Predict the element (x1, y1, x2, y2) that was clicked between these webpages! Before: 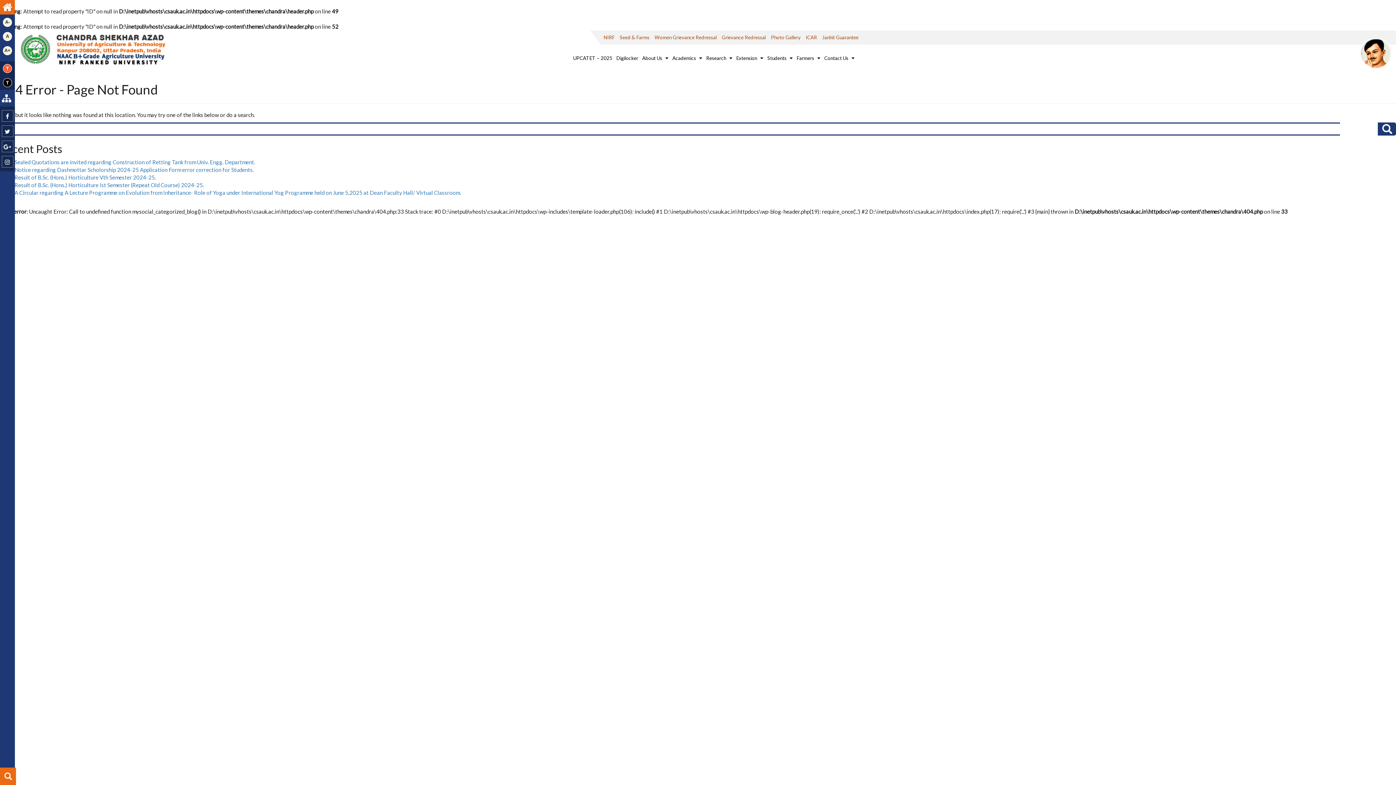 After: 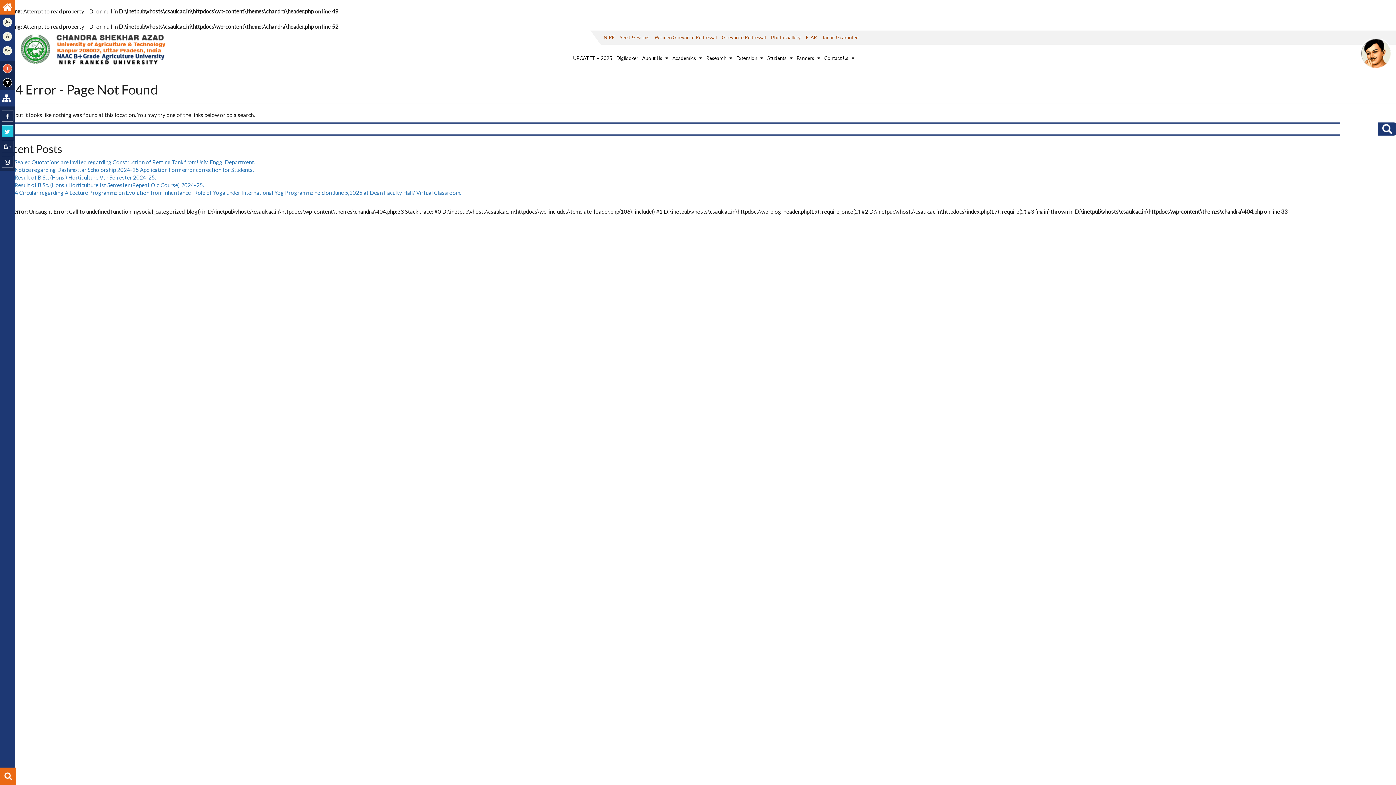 Action: bbox: (1, 125, 13, 137)